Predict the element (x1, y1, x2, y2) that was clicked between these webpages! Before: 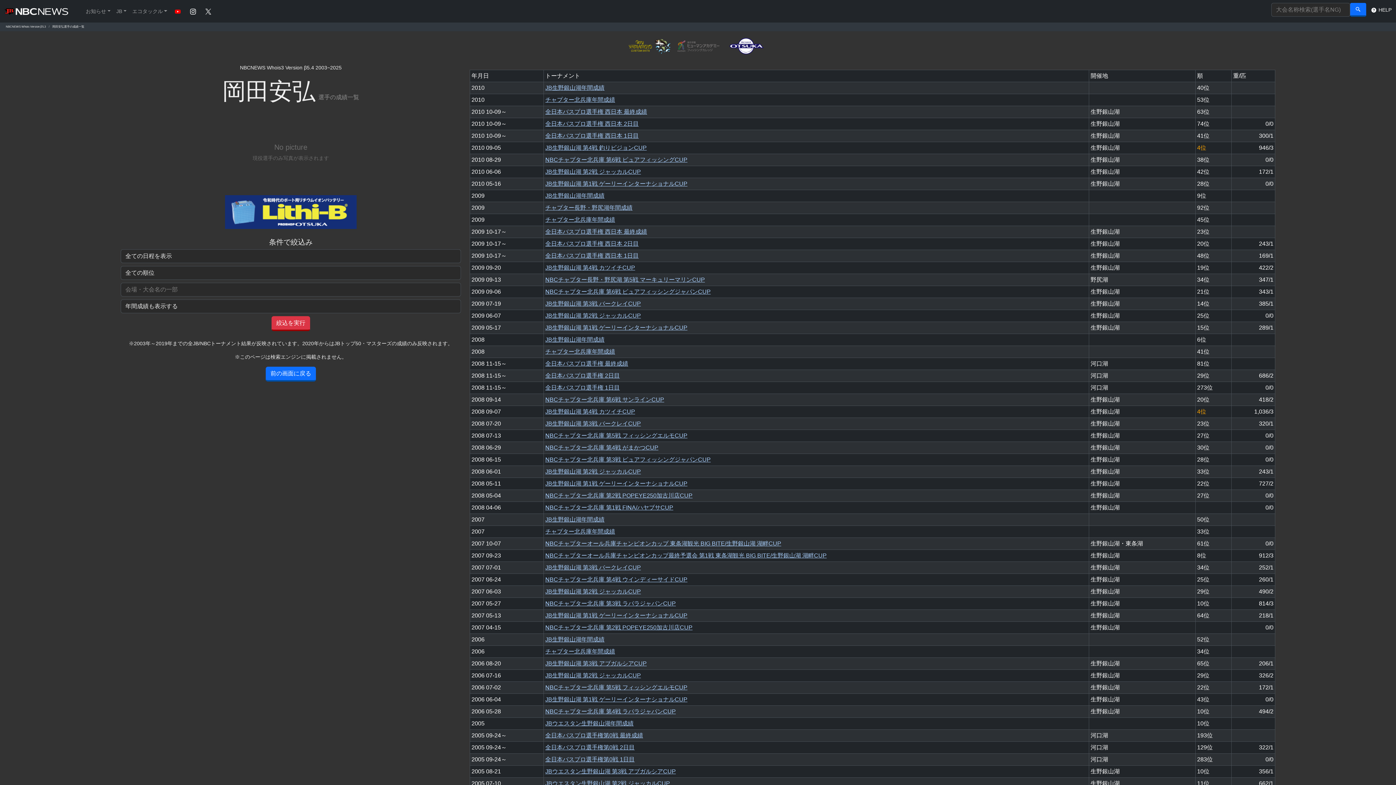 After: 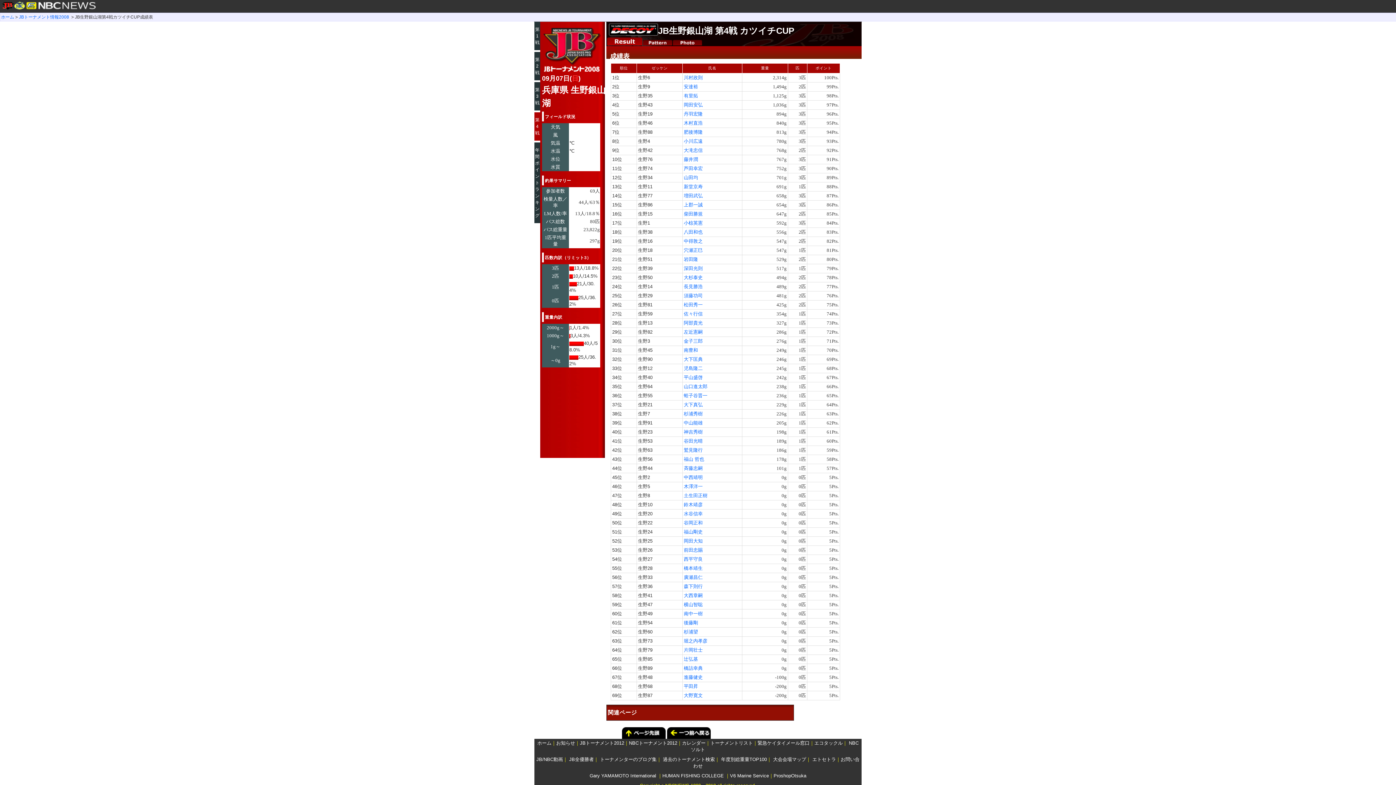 Action: label: JB生野銀山湖 bbox: (545, 408, 581, 414)